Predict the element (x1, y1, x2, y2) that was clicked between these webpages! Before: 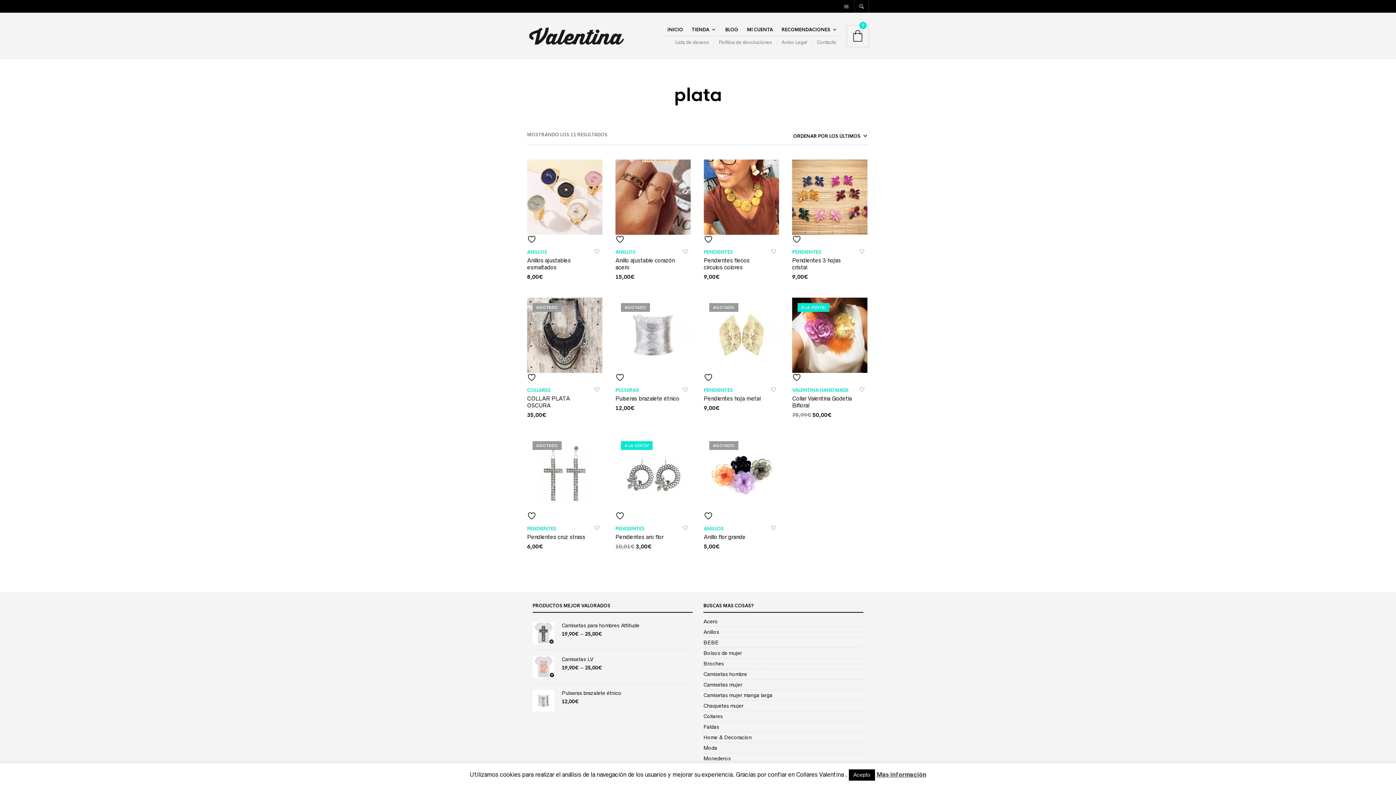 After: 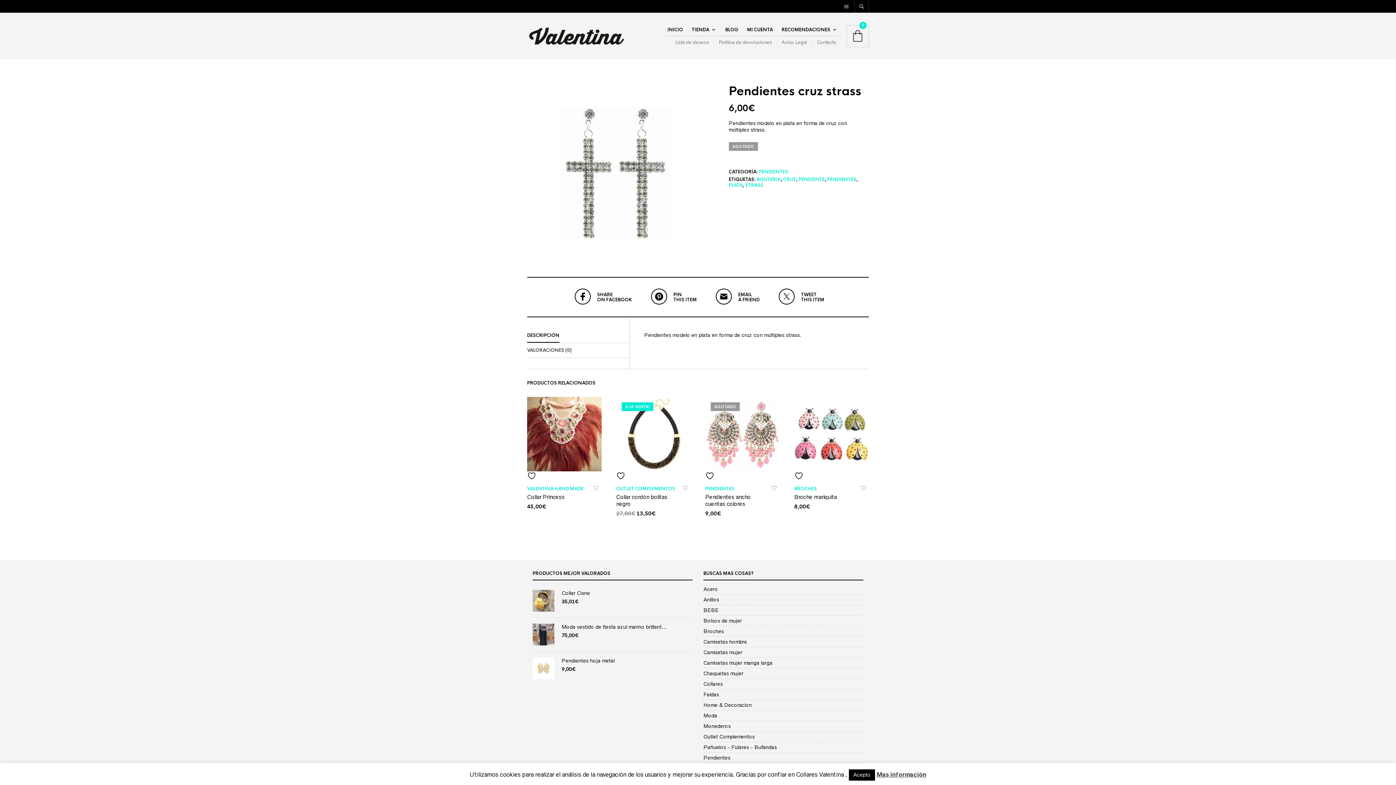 Action: bbox: (527, 534, 585, 540) label: Pendientes cruz strass